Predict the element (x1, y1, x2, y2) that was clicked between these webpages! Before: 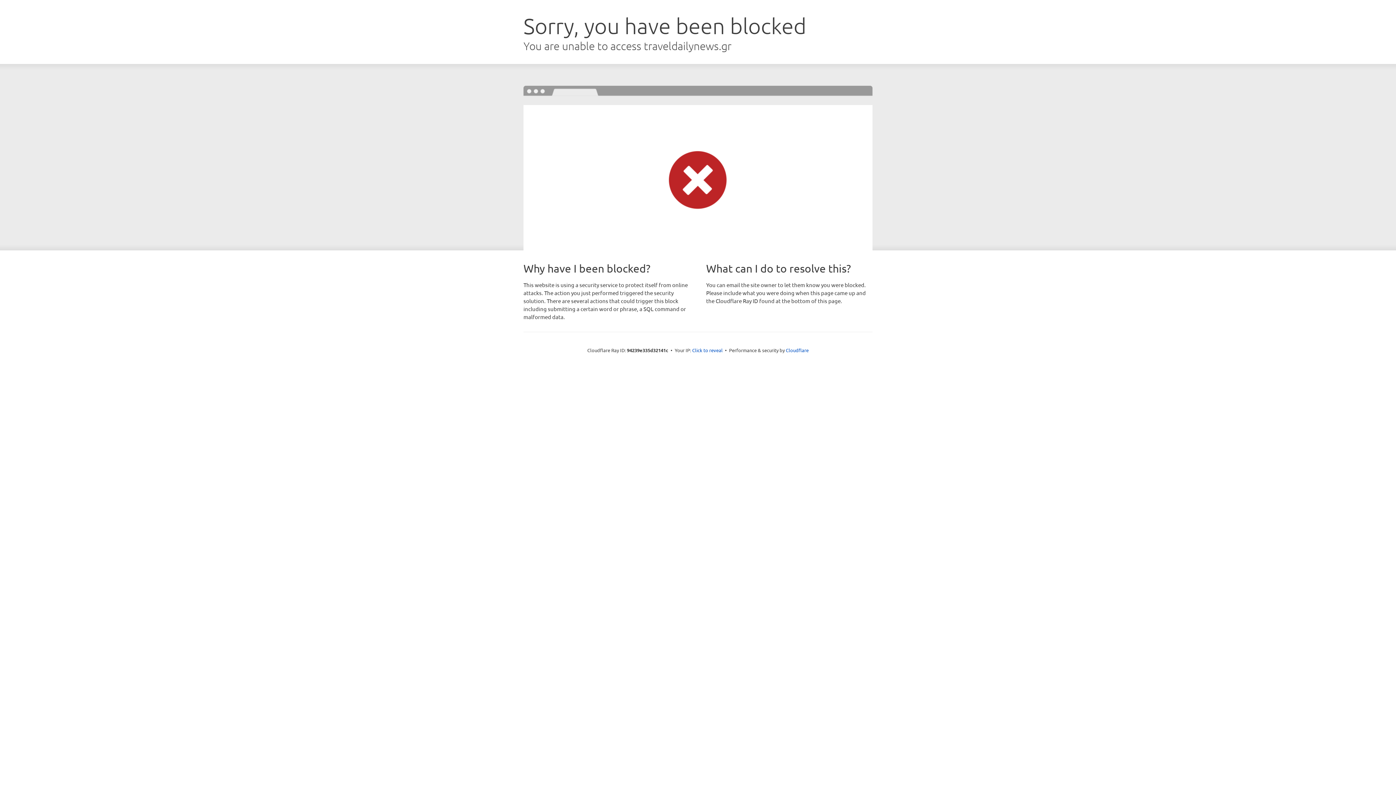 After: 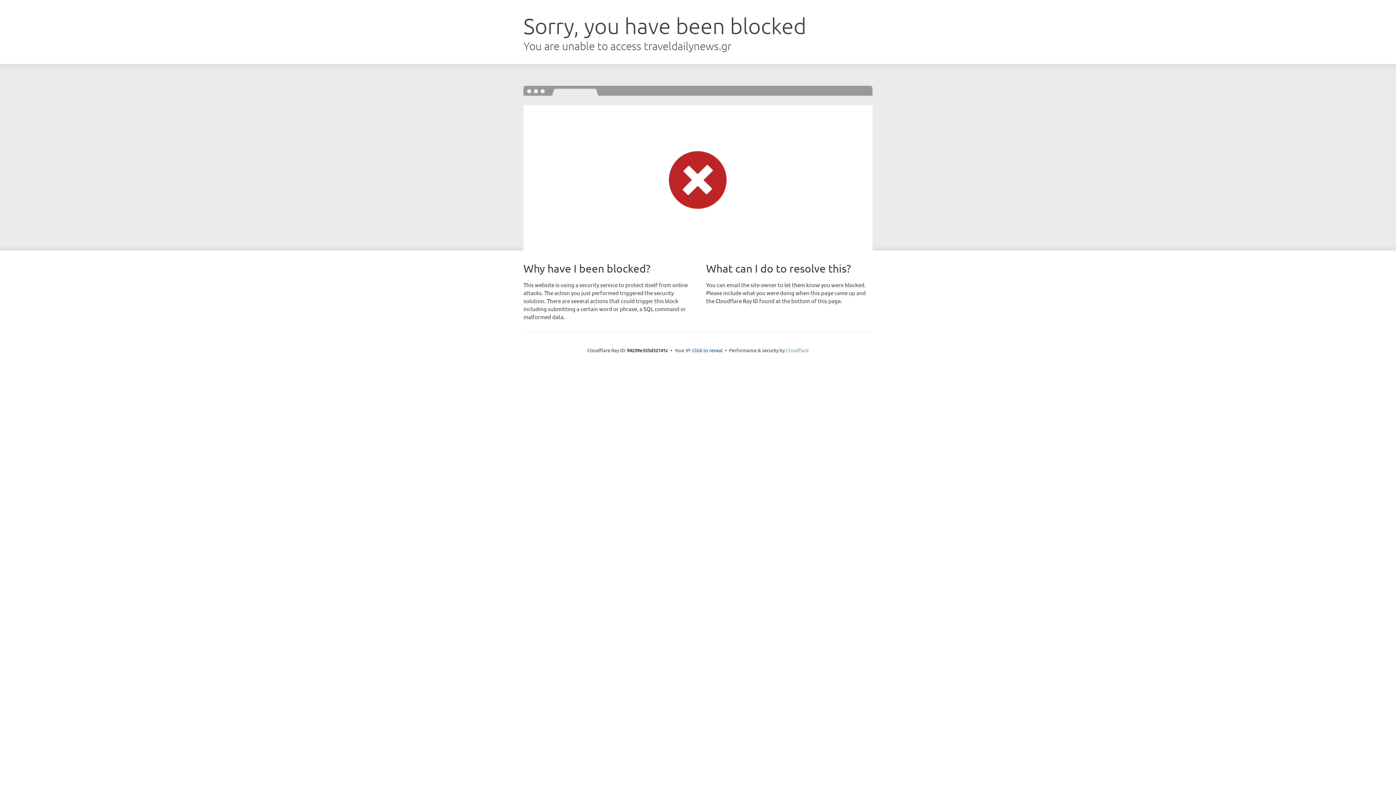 Action: bbox: (786, 347, 808, 353) label: Cloudflare